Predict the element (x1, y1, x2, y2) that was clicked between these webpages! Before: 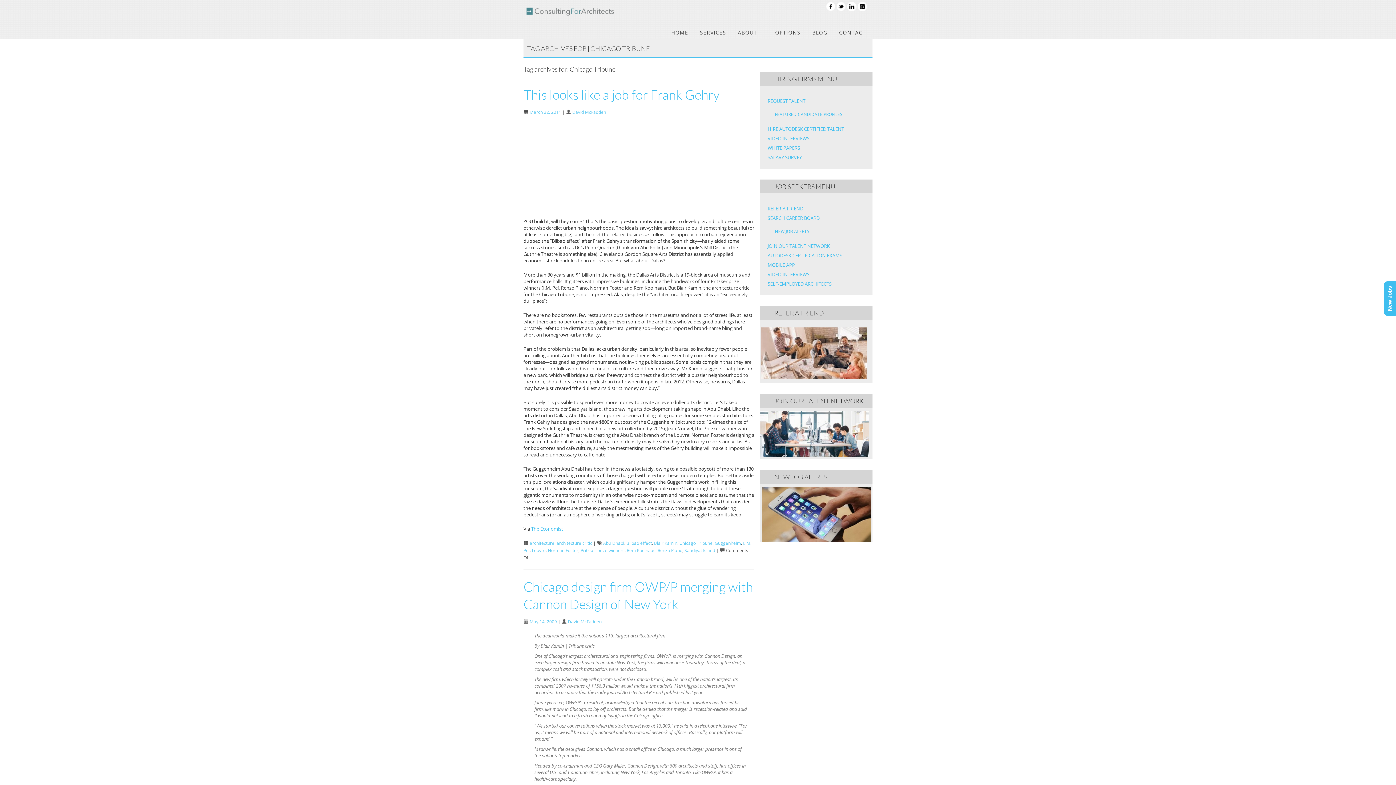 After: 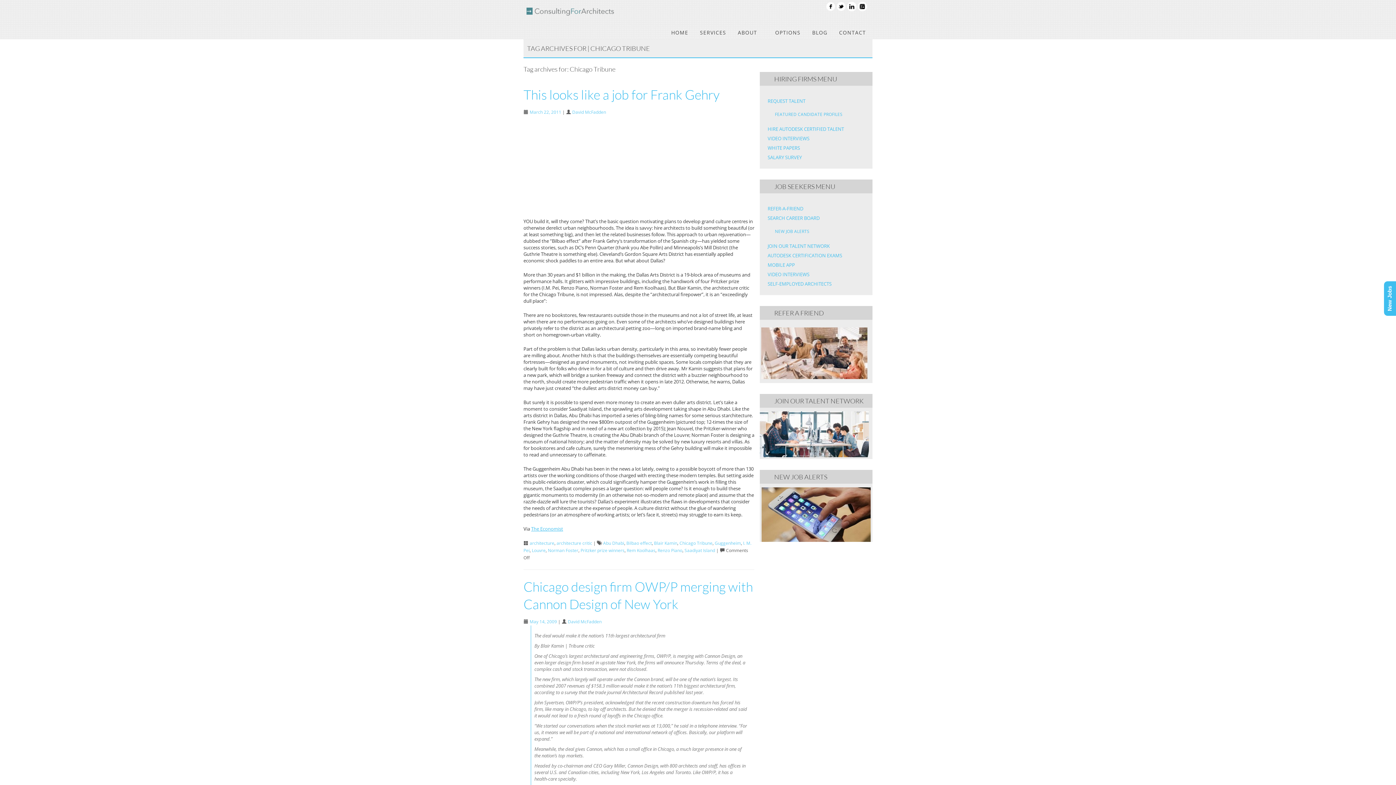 Action: bbox: (759, 452, 868, 458)